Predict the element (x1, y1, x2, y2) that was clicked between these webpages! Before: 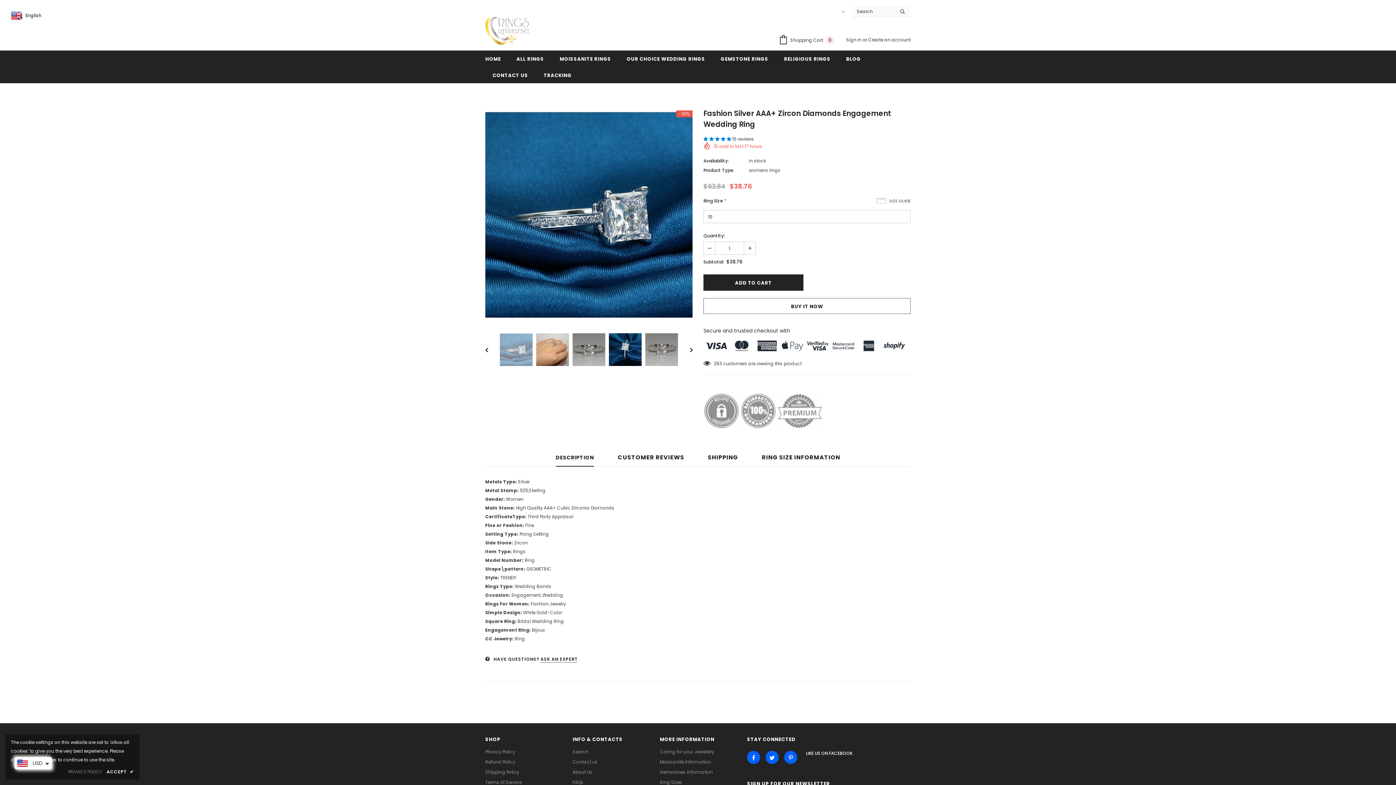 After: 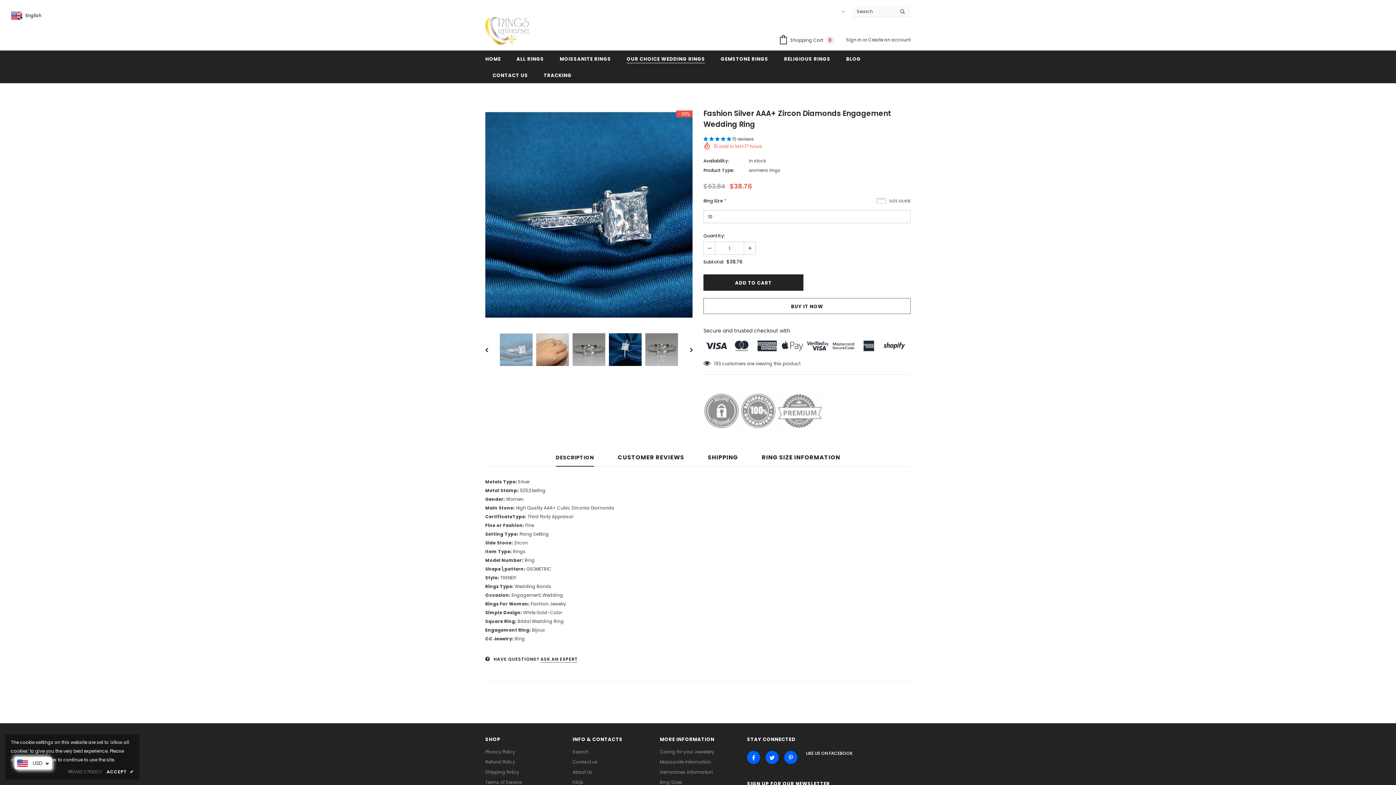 Action: bbox: (626, 50, 705, 66) label: OUR CHOICE WEDDING RINGS